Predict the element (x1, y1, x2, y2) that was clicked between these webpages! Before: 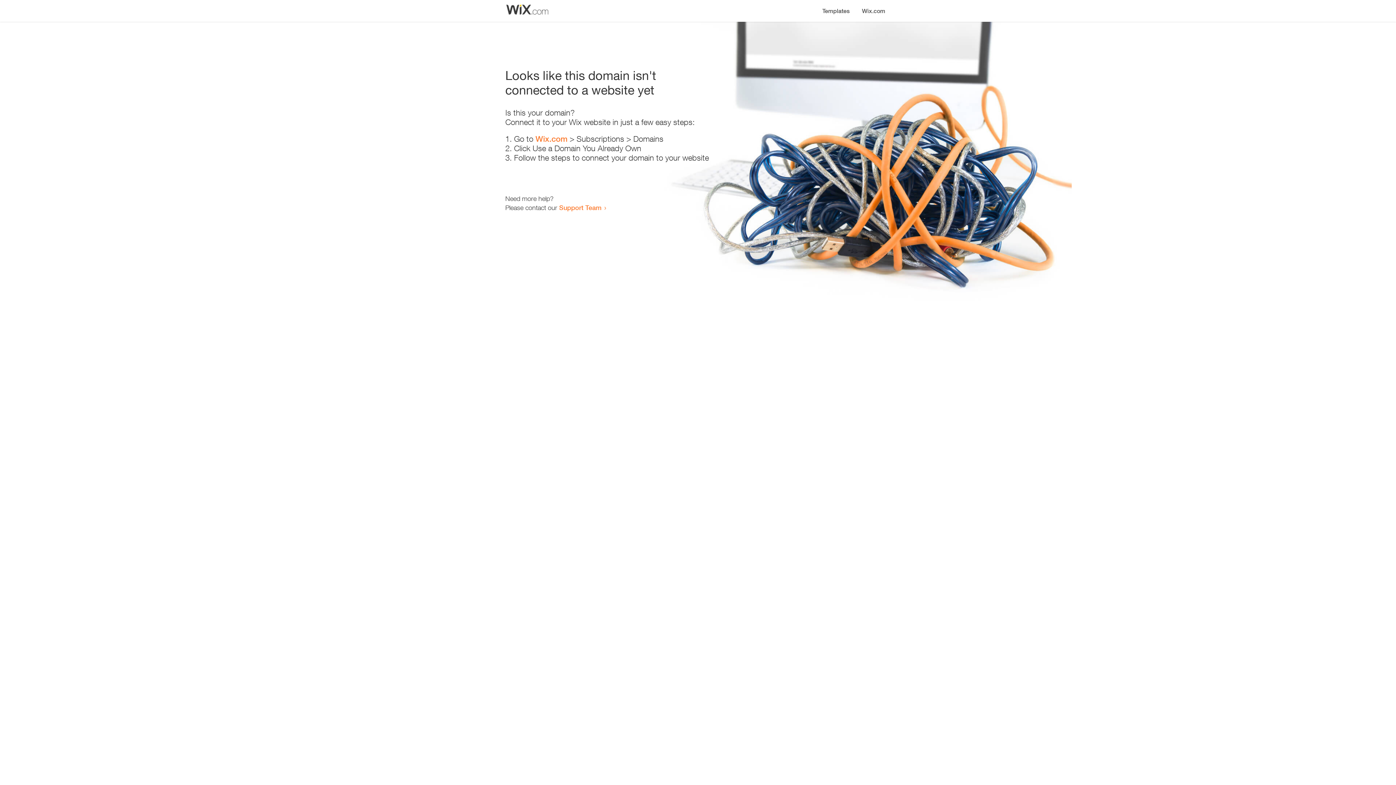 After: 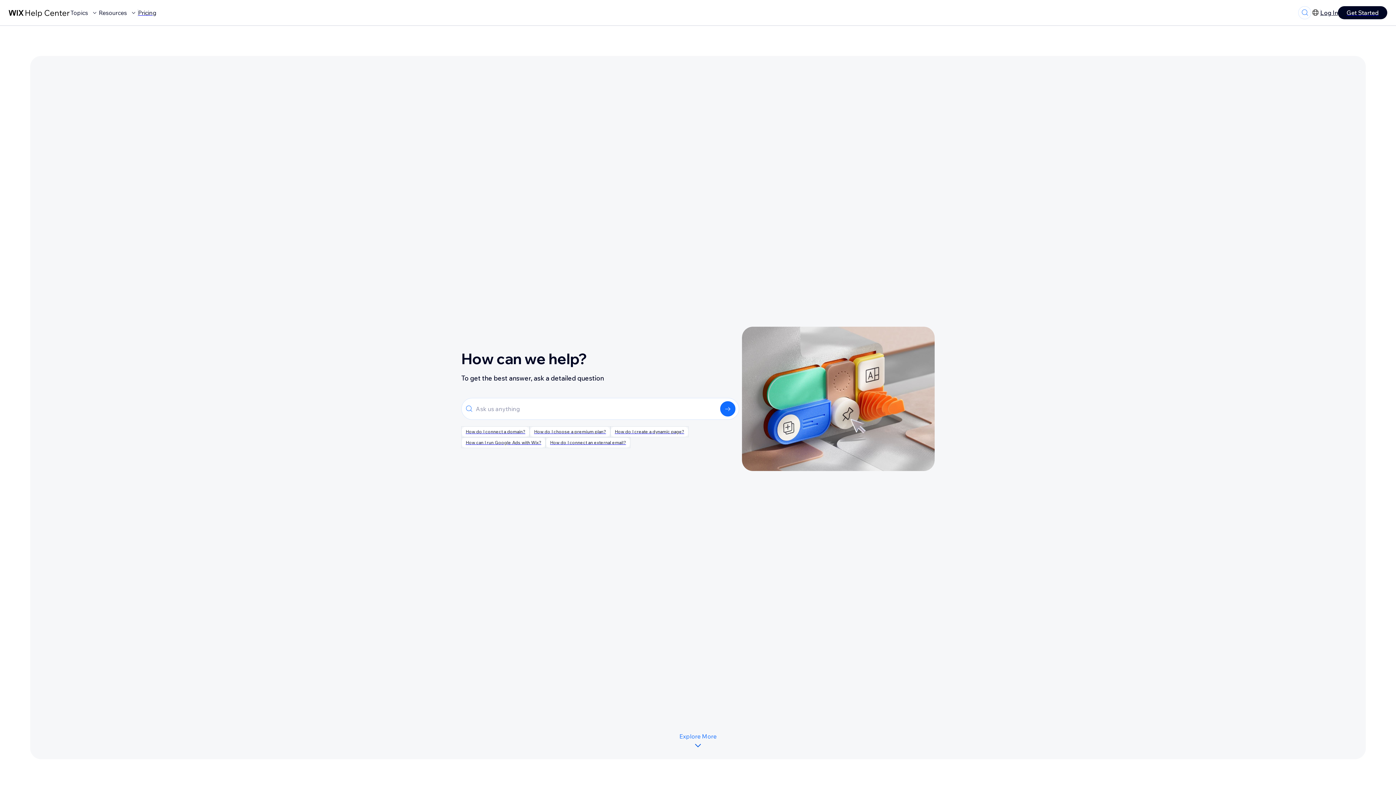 Action: bbox: (559, 203, 601, 211) label: Support Team